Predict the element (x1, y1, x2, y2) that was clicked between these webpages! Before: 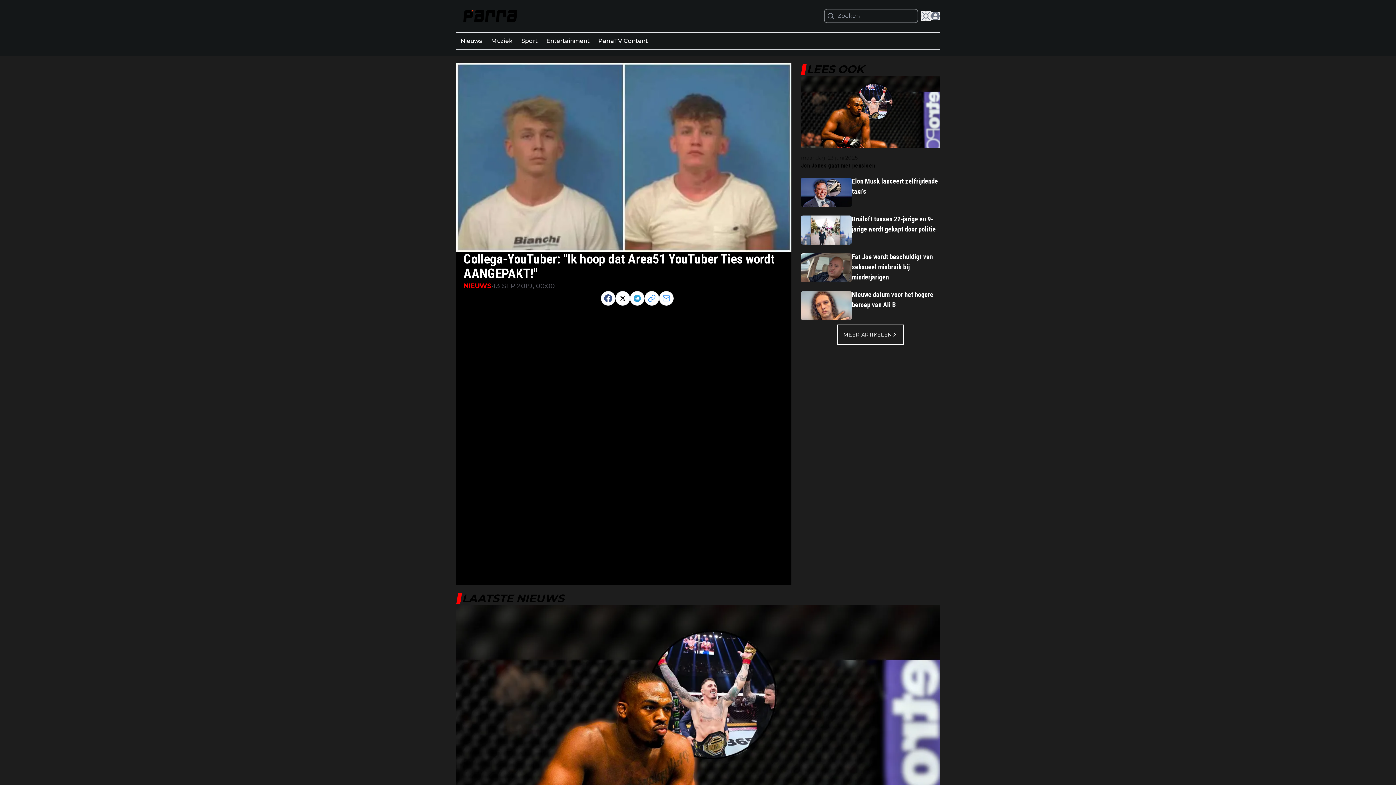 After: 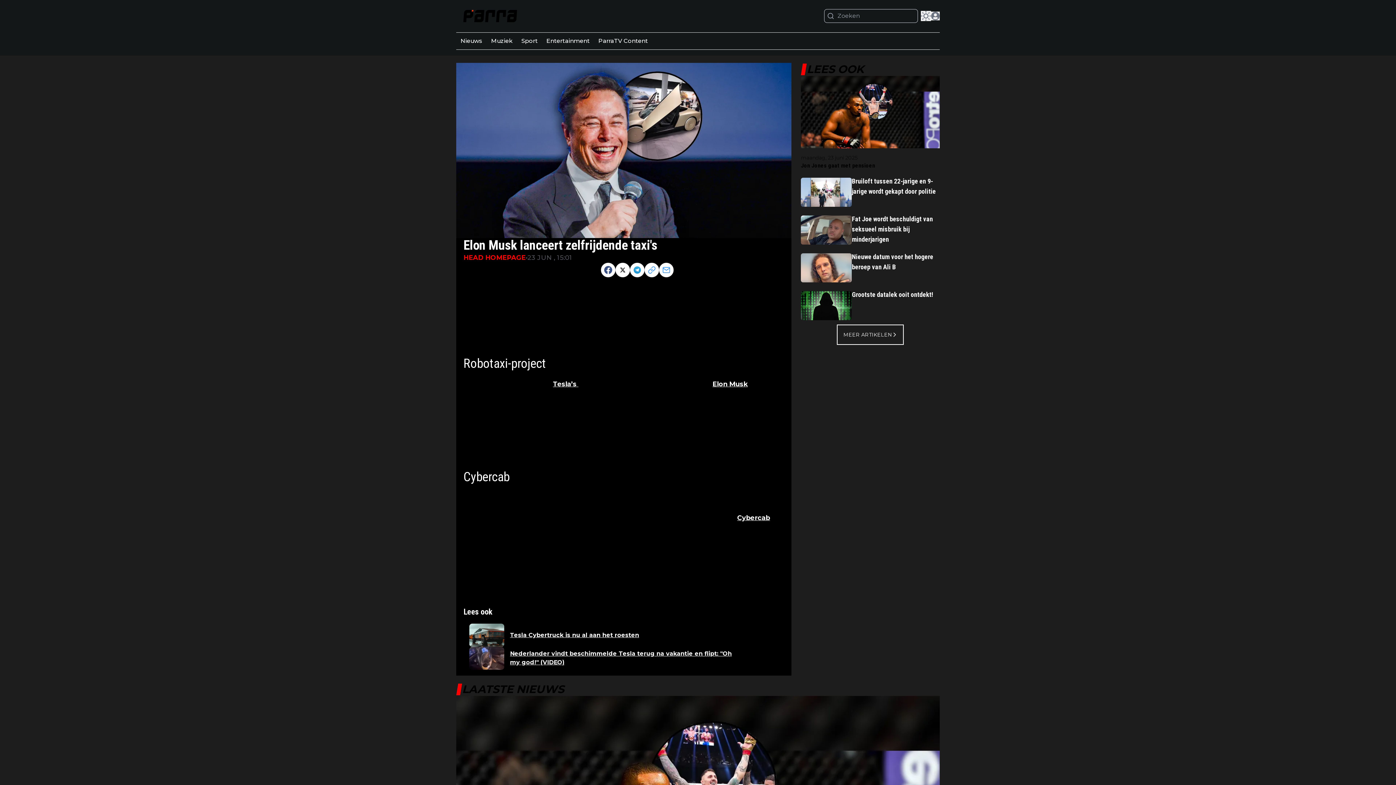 Action: bbox: (801, 177, 852, 207)